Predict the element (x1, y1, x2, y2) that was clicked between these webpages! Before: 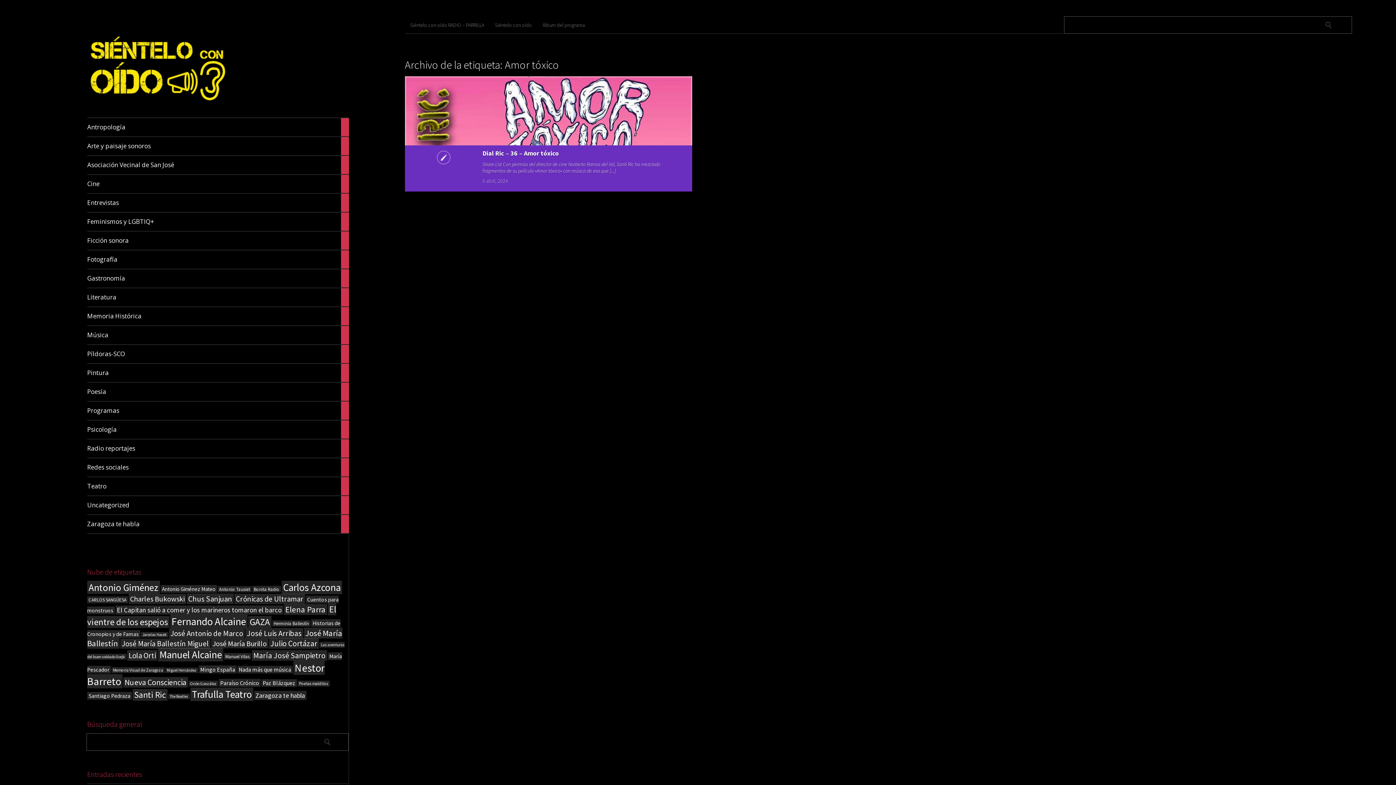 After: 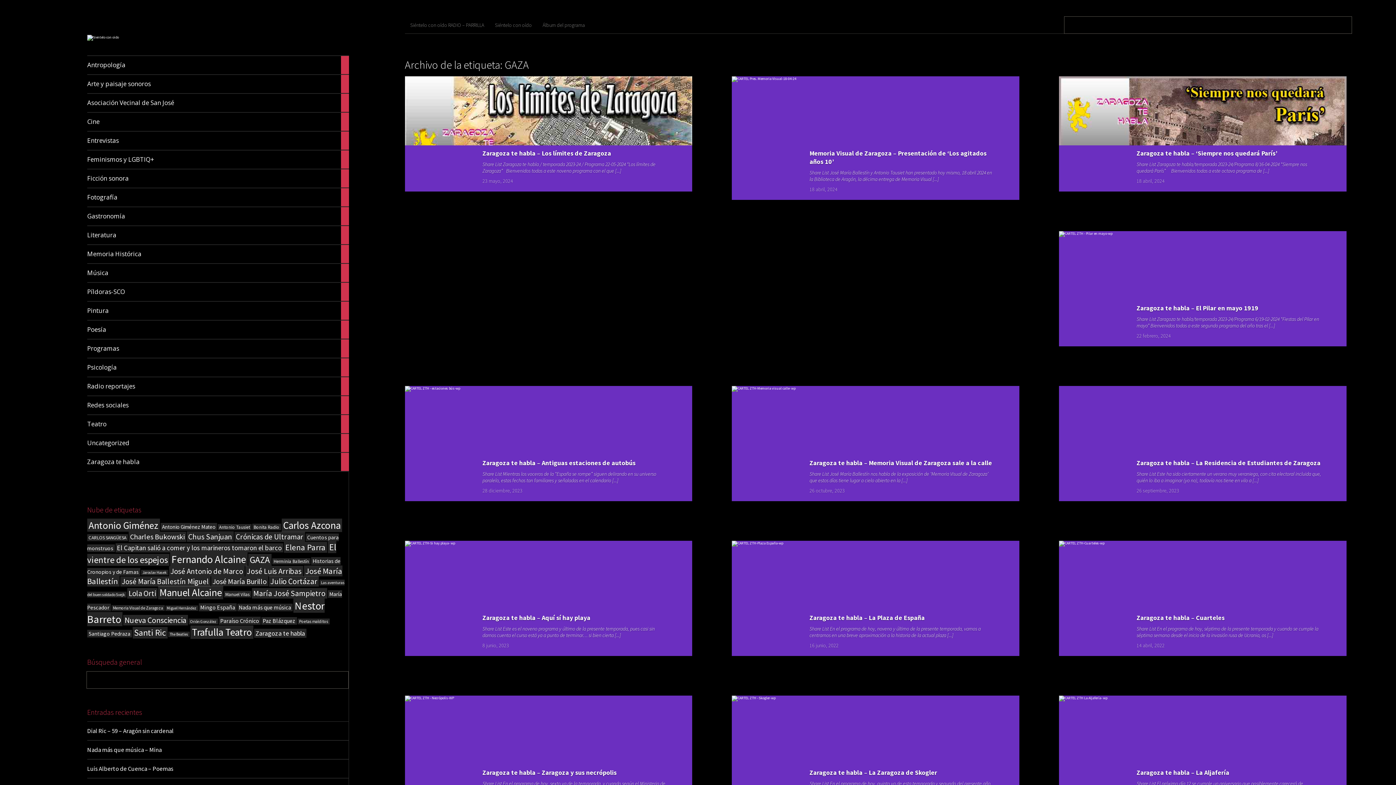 Action: label: GAZA (101 elementos) bbox: (248, 616, 271, 628)